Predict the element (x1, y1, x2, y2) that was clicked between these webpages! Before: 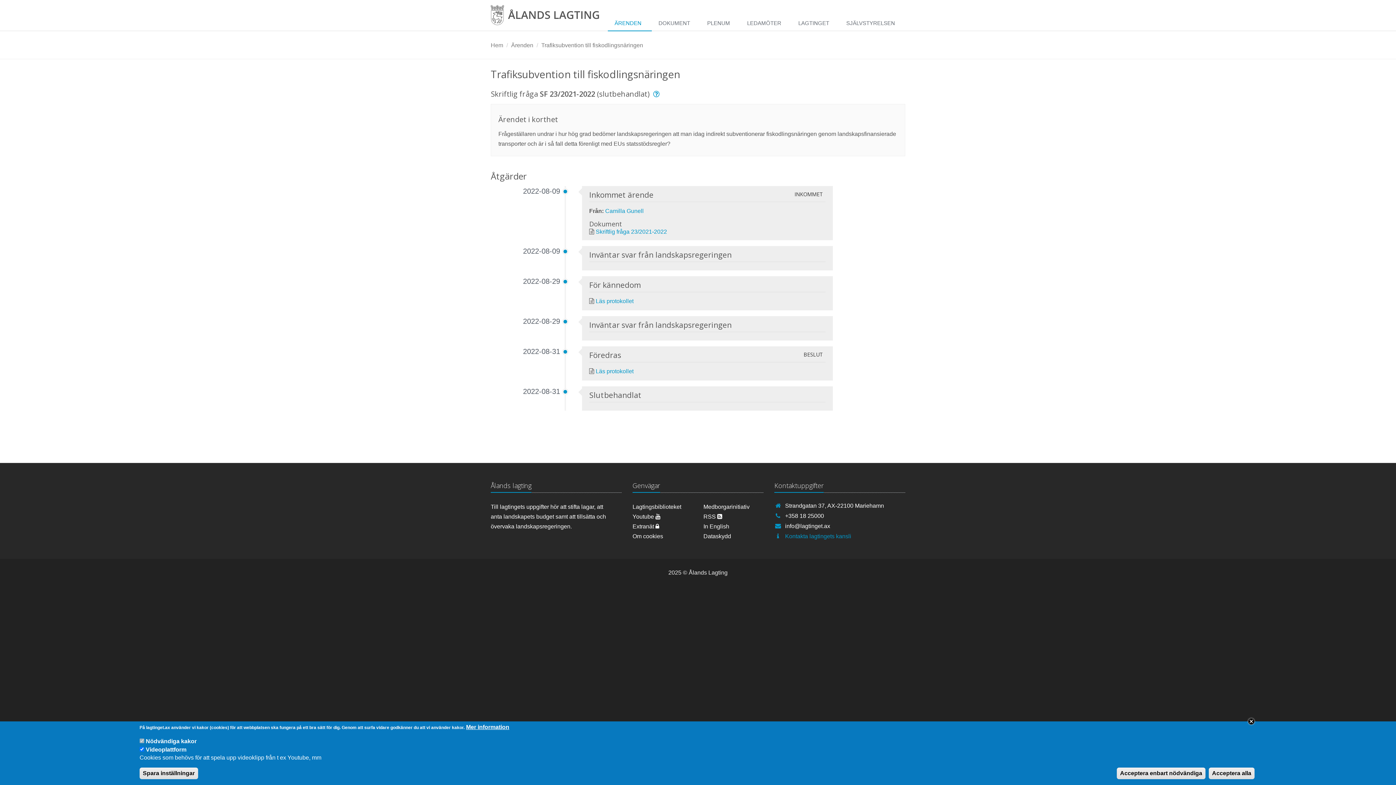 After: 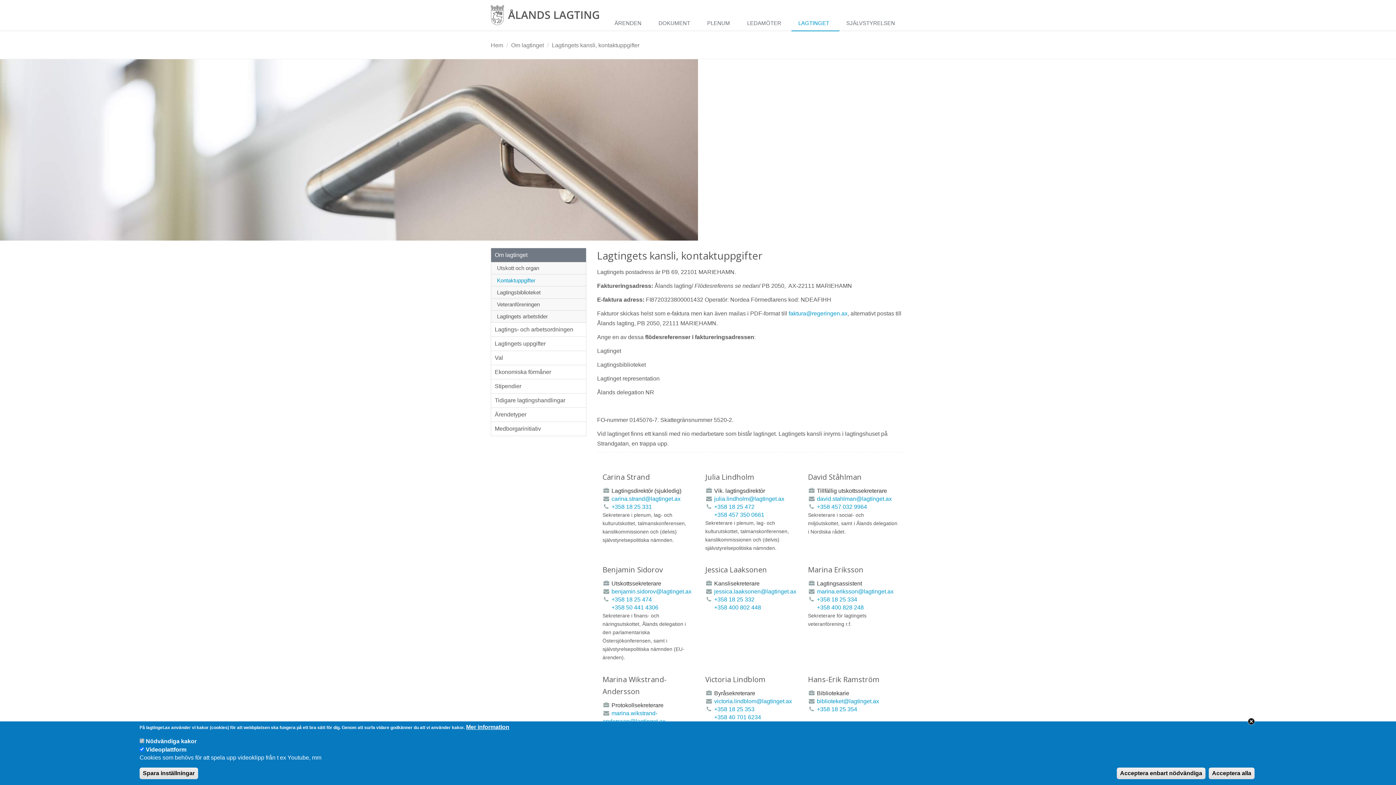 Action: bbox: (785, 533, 851, 539) label: Kontakta lagtingets kansli